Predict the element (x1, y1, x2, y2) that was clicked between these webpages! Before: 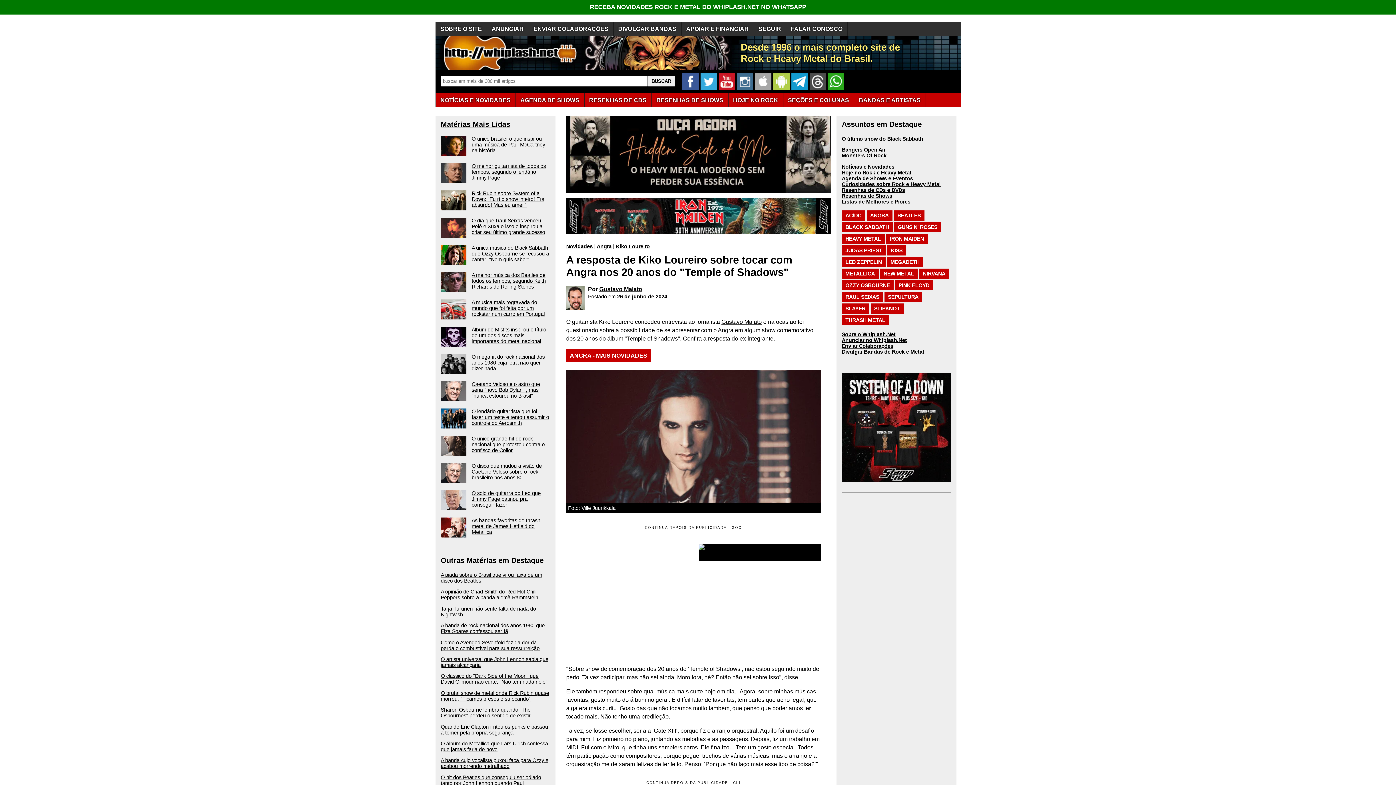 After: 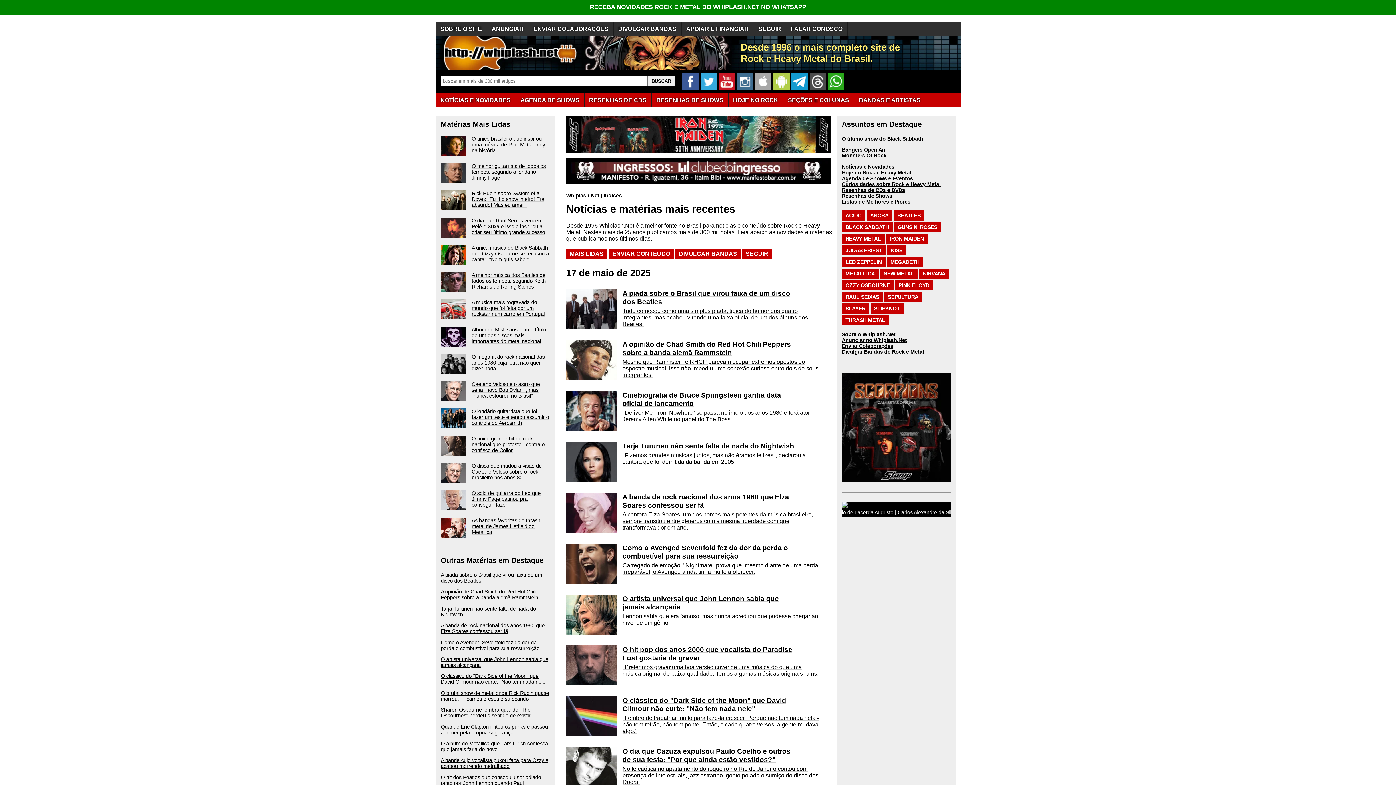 Action: label: NOTÍCIAS E NOVIDADES bbox: (435, 93, 515, 107)